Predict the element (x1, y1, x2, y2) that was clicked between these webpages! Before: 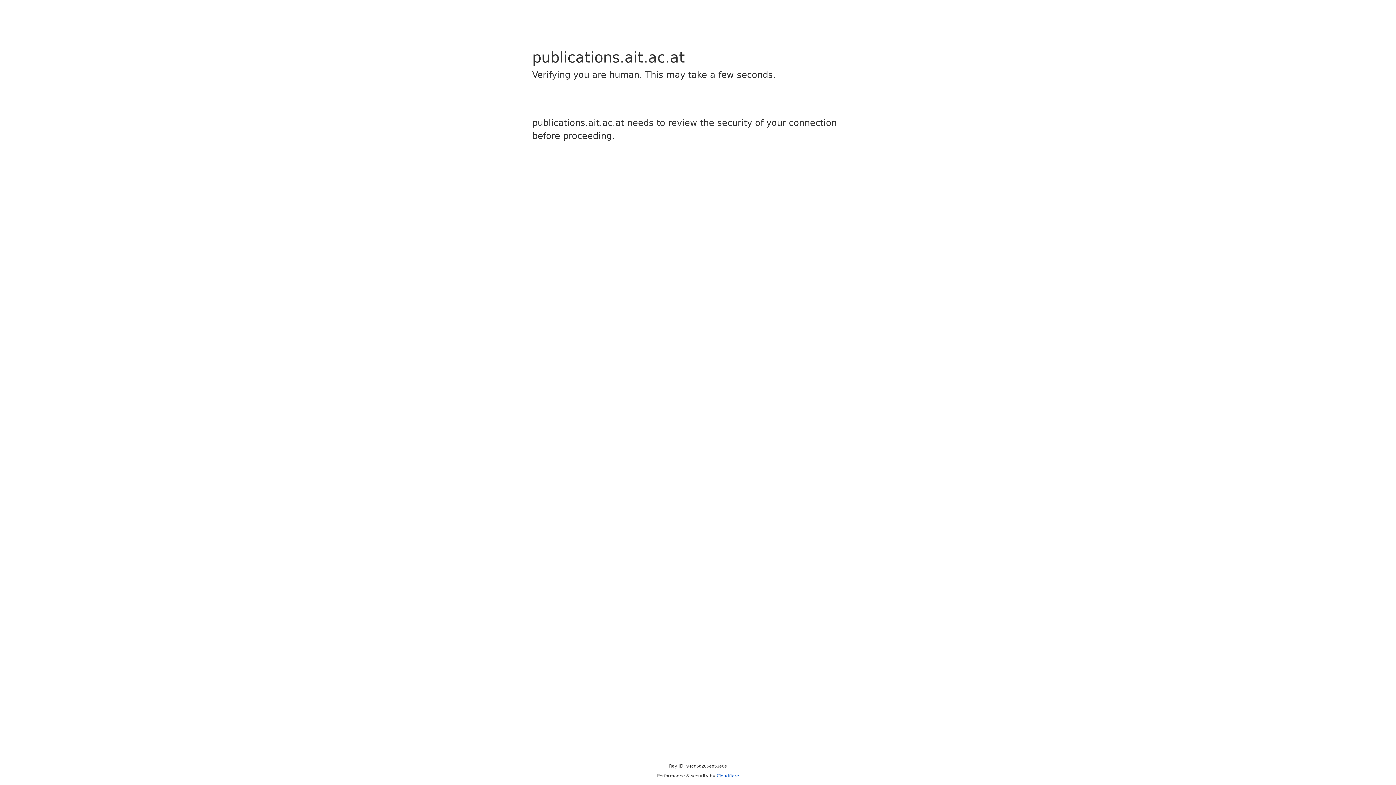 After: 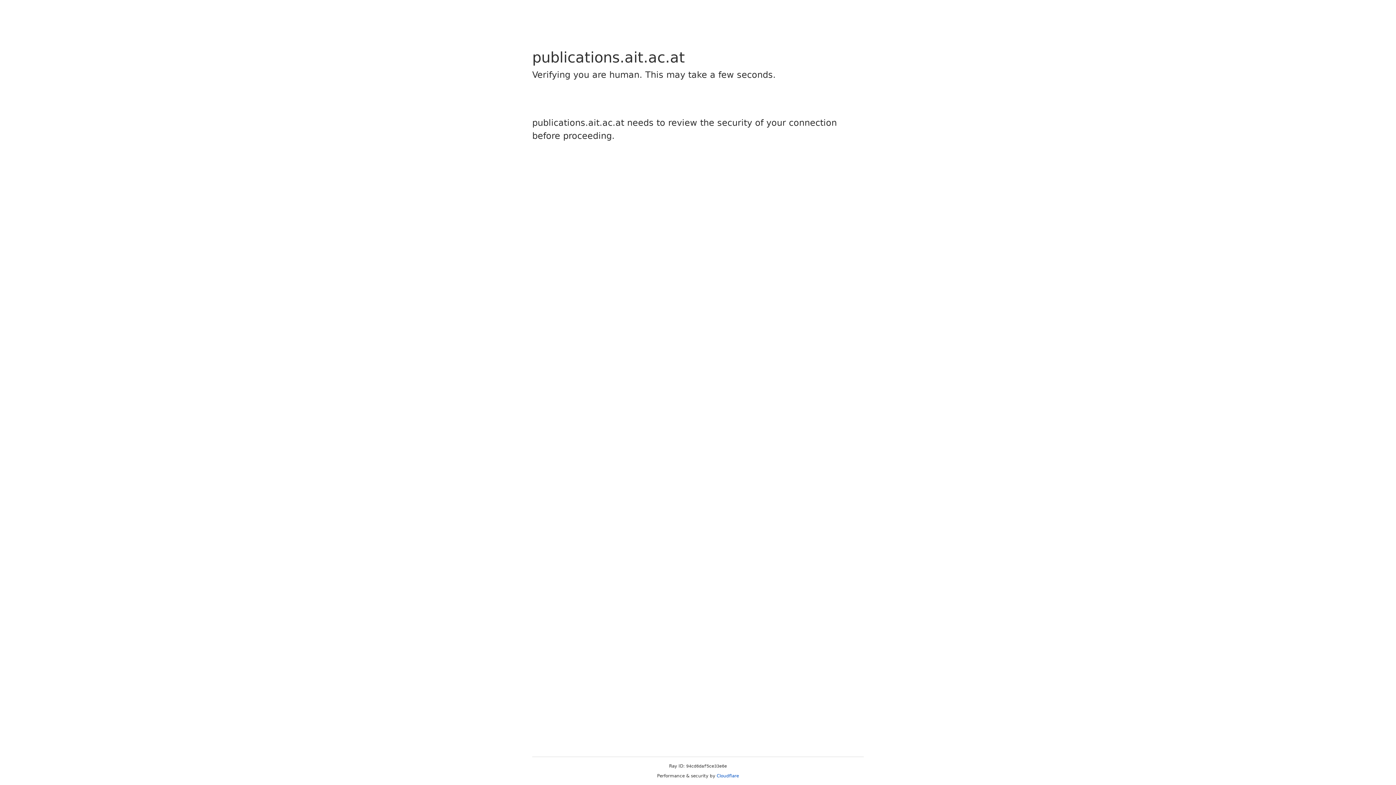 Action: label: Cloudflare bbox: (716, 773, 739, 778)